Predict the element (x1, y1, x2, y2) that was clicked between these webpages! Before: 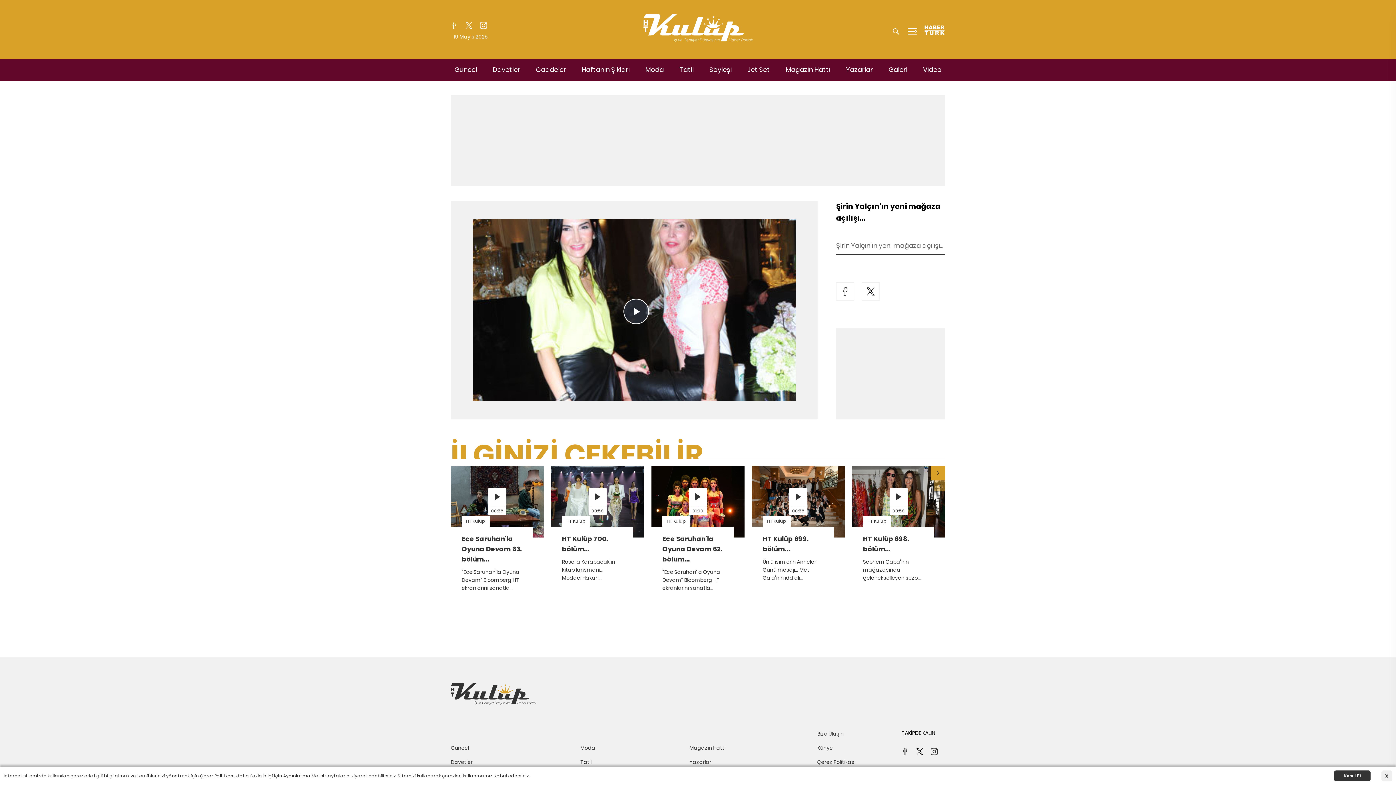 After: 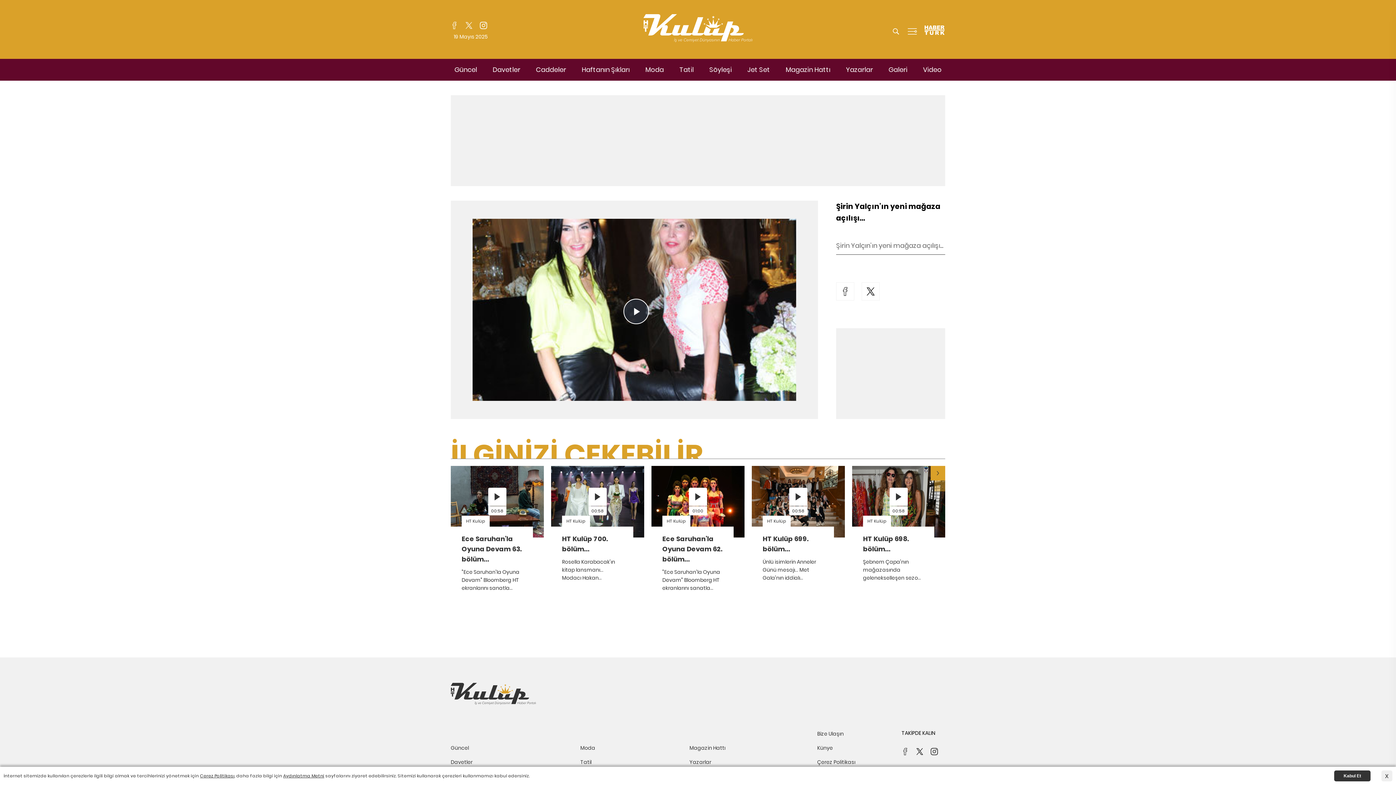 Action: bbox: (924, 28, 945, 37)